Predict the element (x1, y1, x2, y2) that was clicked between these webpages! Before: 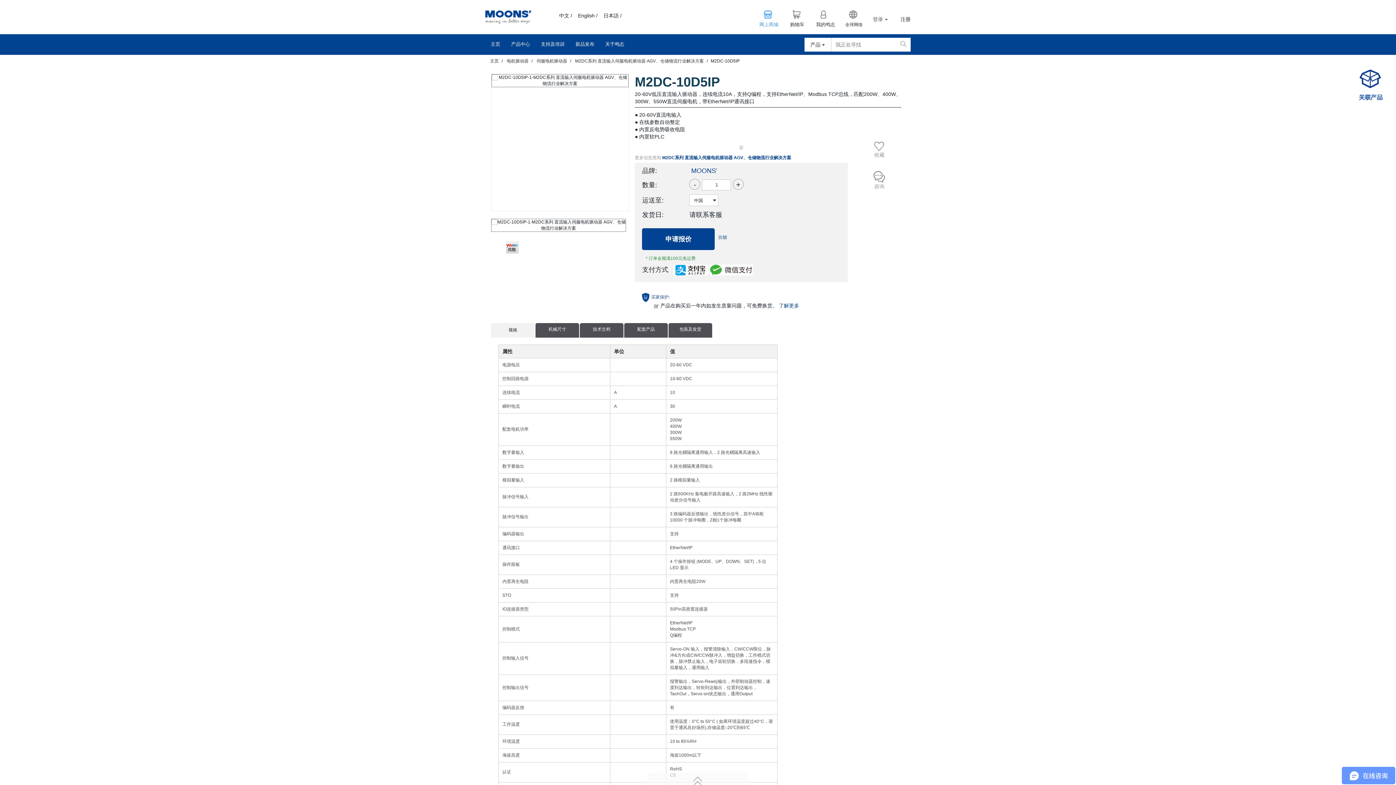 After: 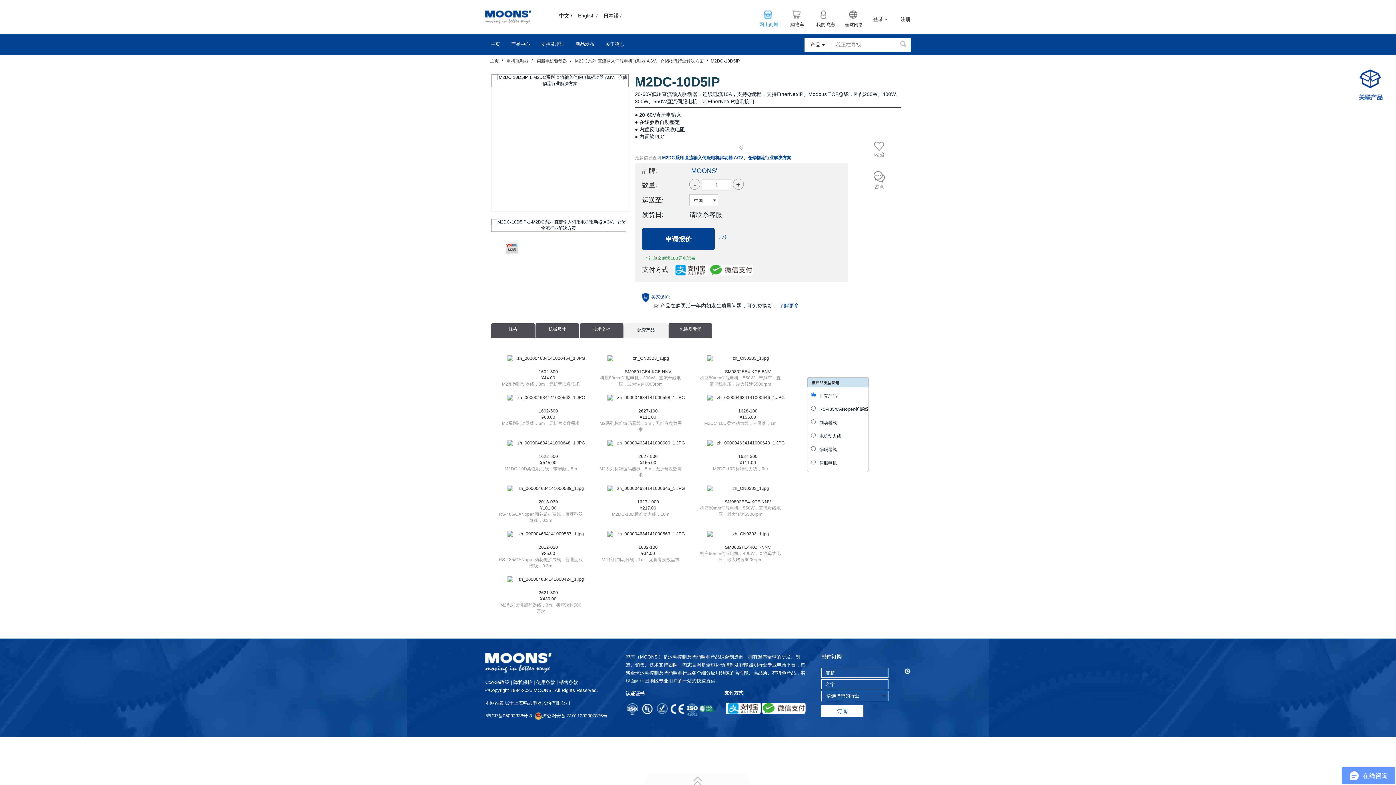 Action: bbox: (1352, 82, 1389, 88)